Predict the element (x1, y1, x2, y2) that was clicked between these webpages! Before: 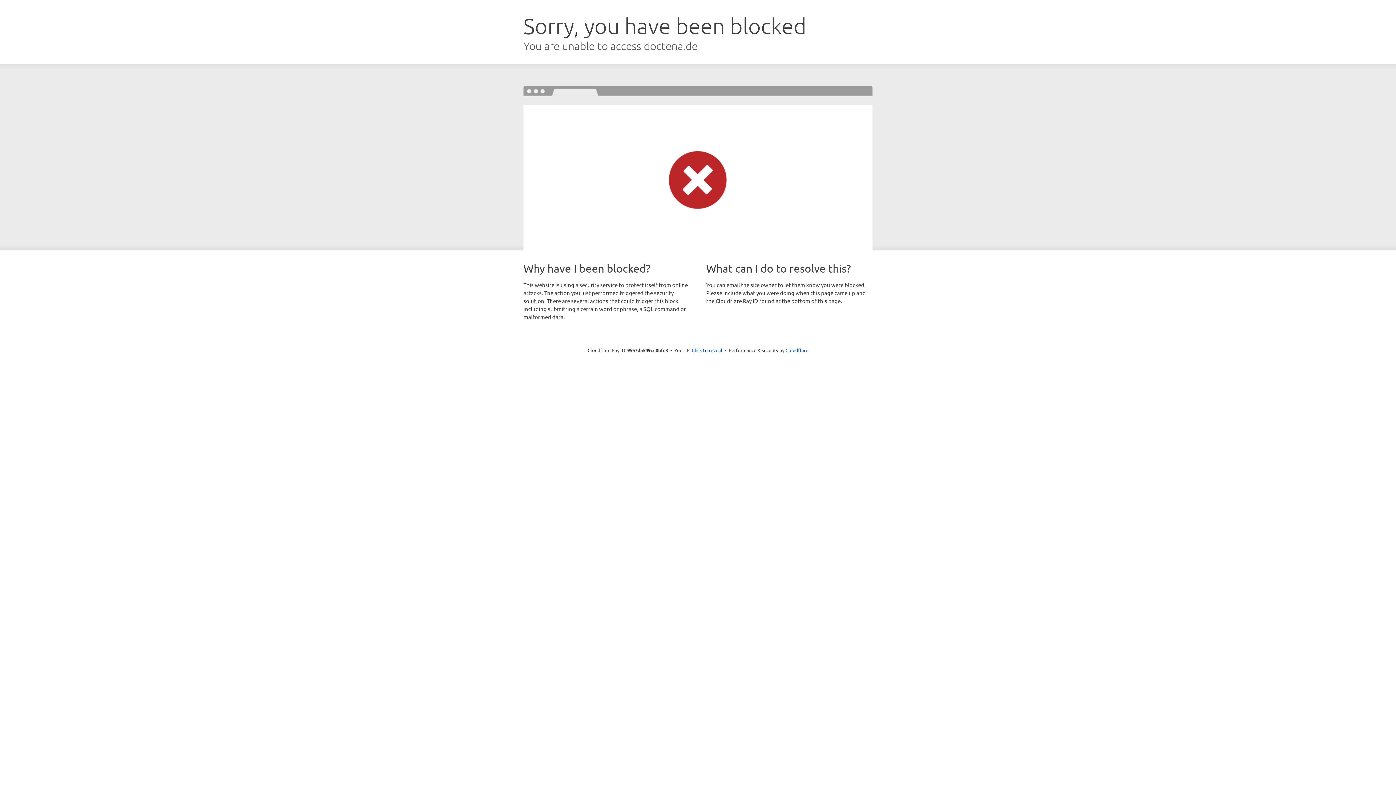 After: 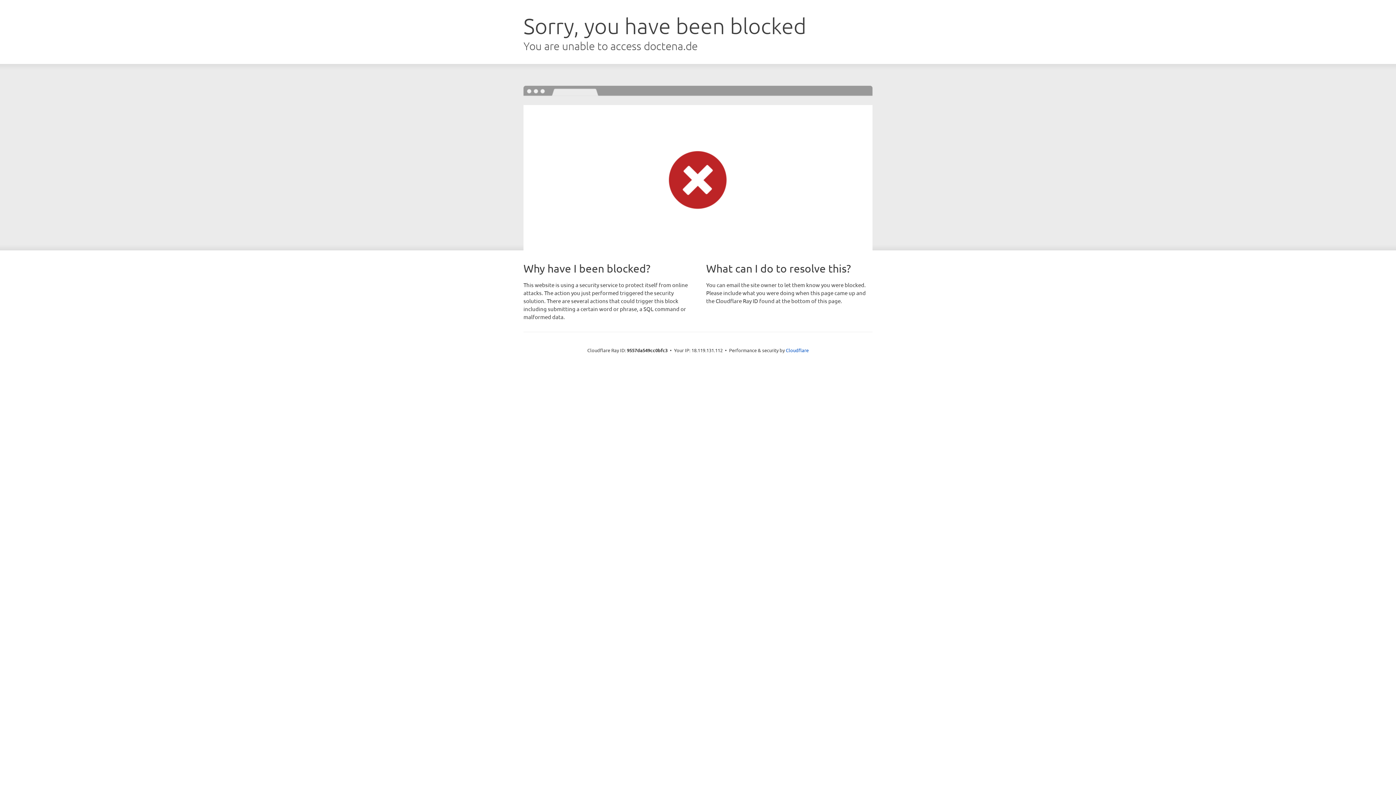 Action: bbox: (692, 346, 722, 353) label: Click to reveal